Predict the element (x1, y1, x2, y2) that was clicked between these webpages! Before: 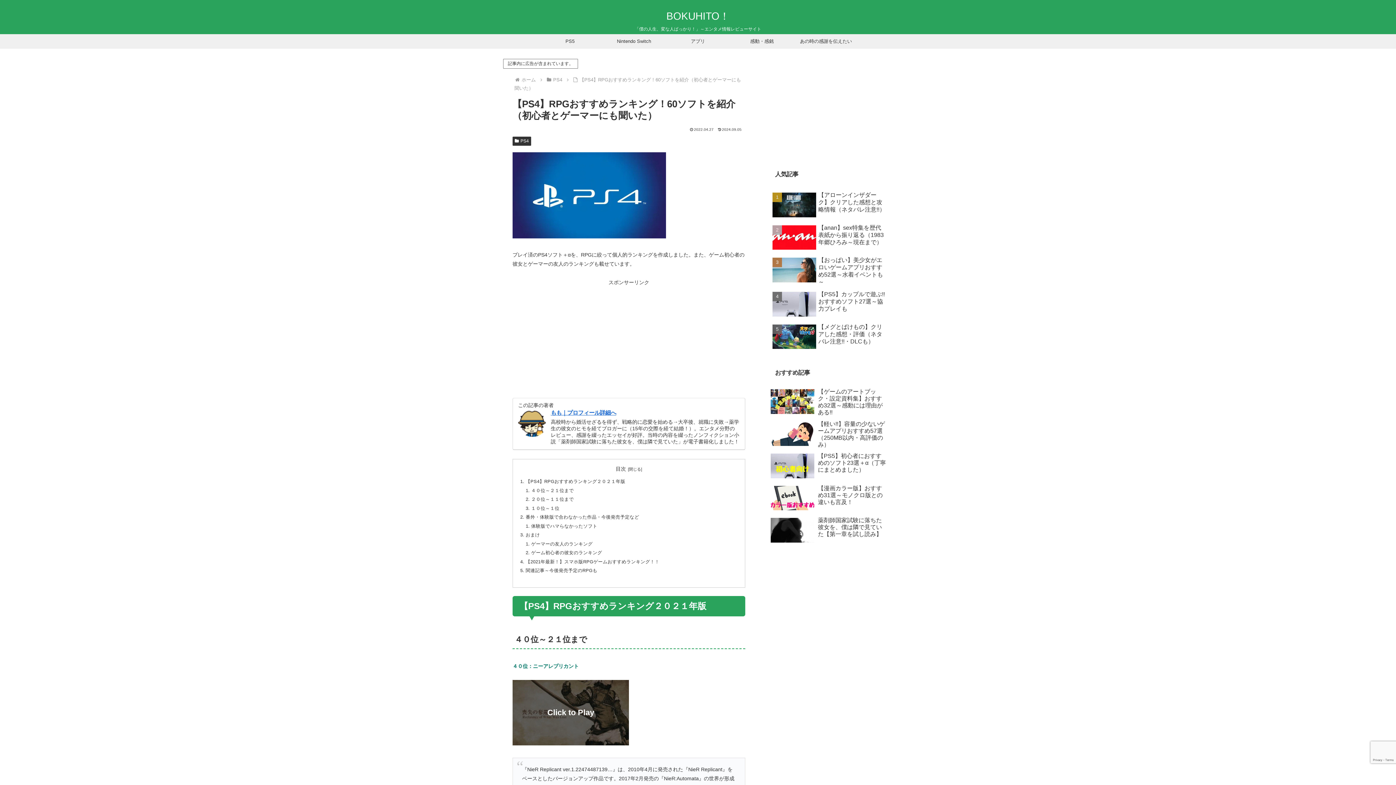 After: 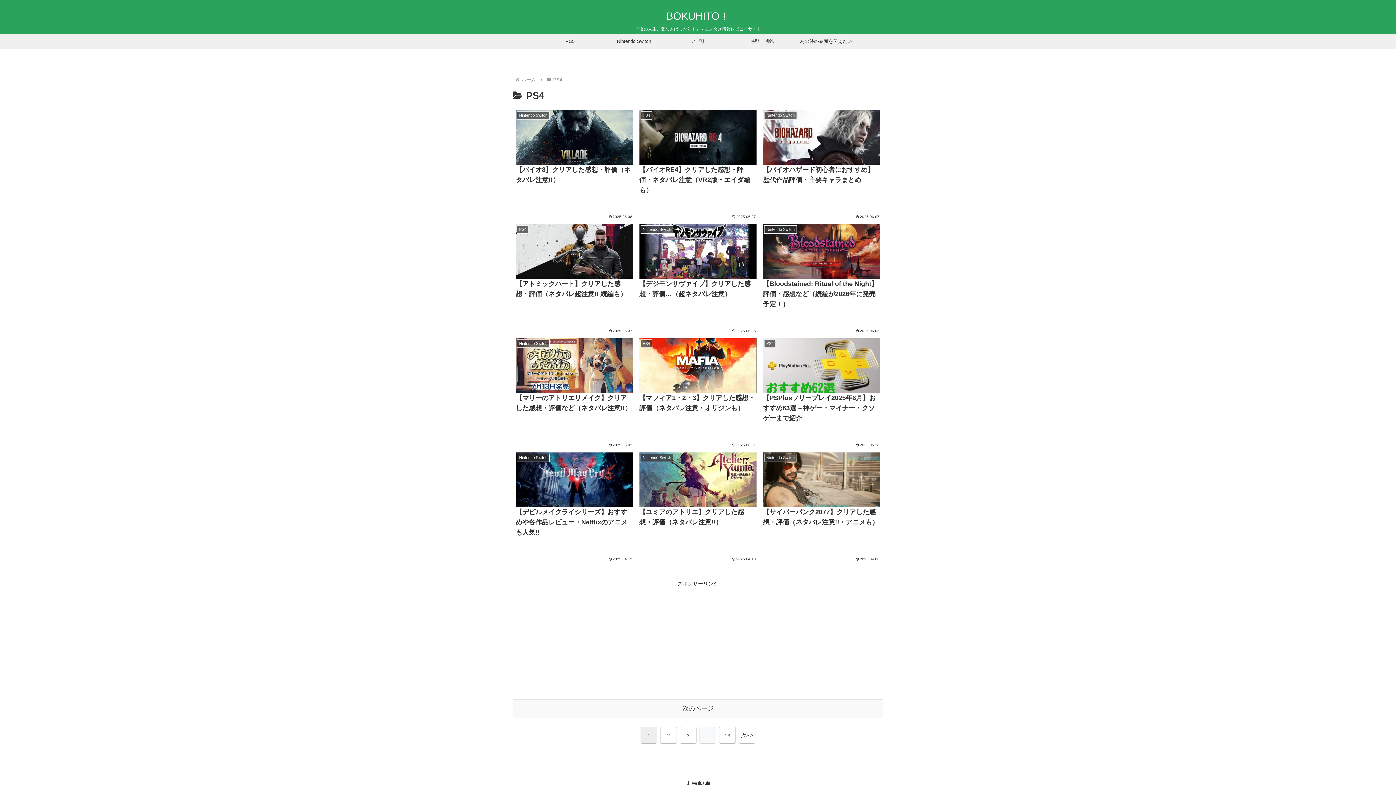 Action: bbox: (512, 136, 531, 145) label: PS4